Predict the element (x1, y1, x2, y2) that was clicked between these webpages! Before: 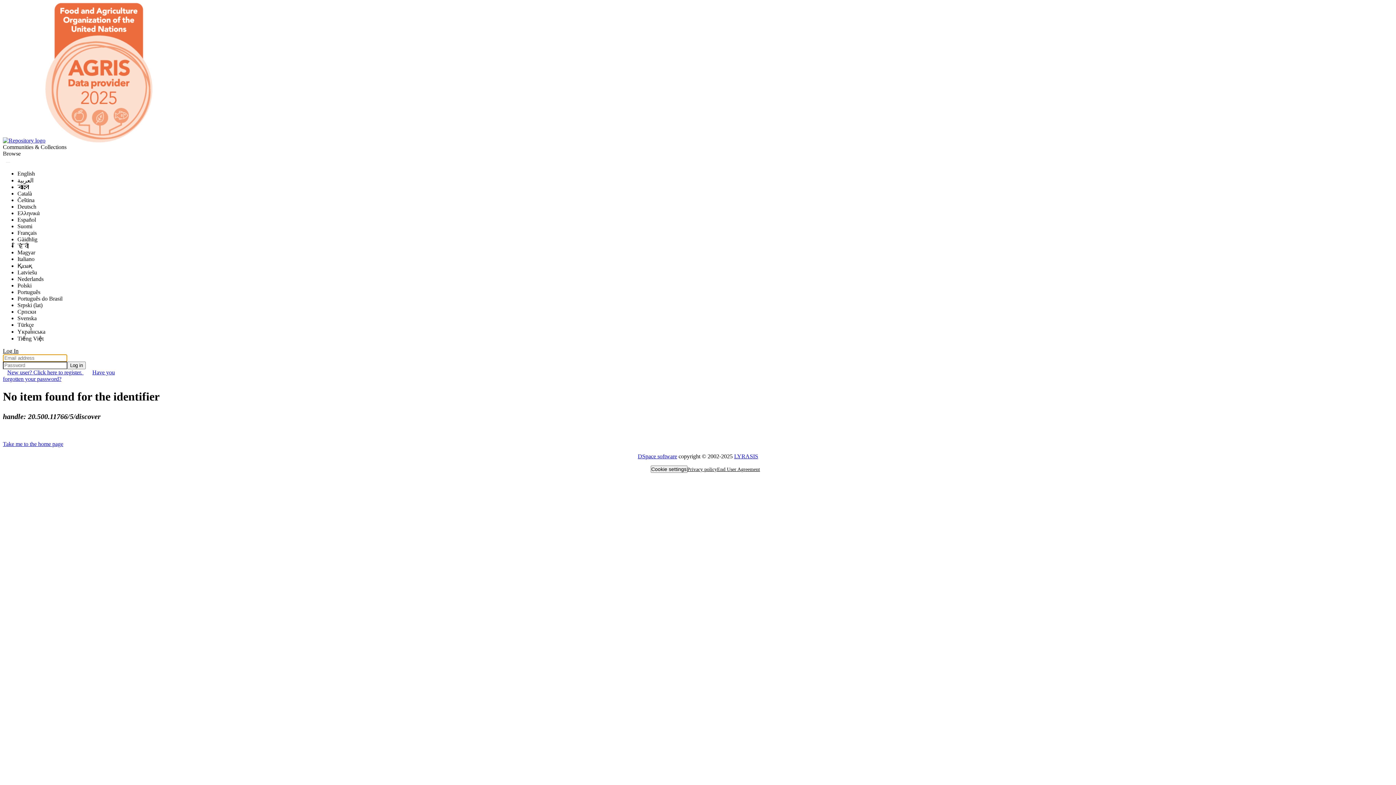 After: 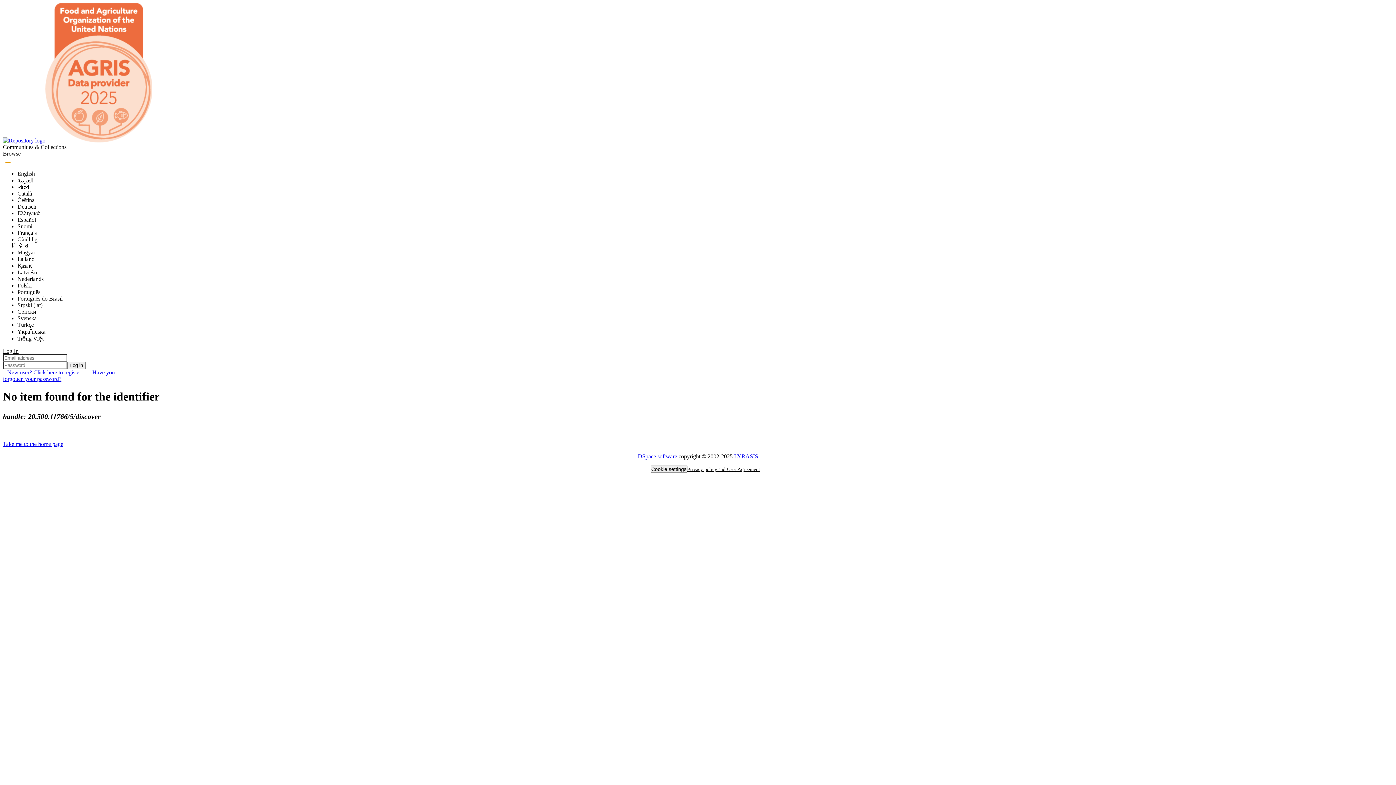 Action: label: Submit search bbox: (5, 162, 10, 162)